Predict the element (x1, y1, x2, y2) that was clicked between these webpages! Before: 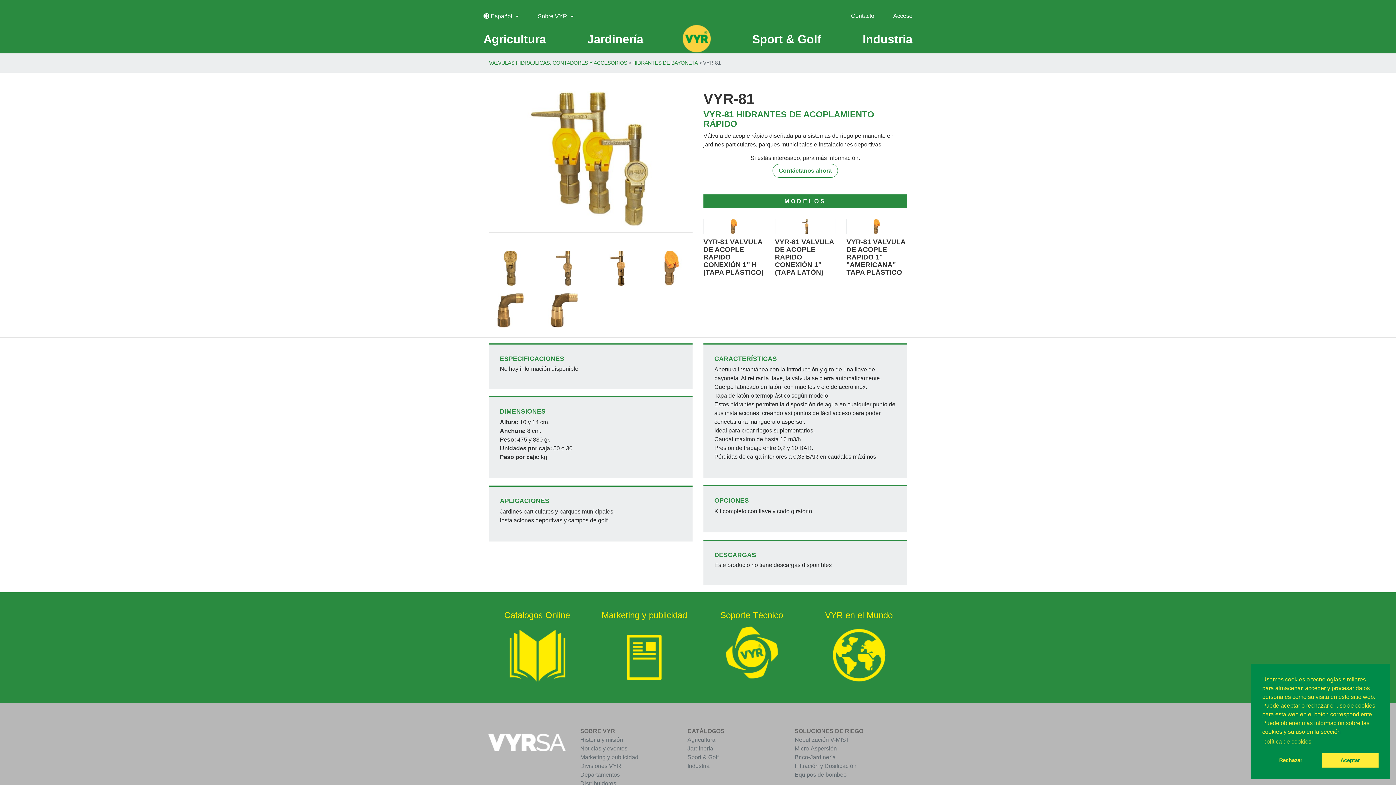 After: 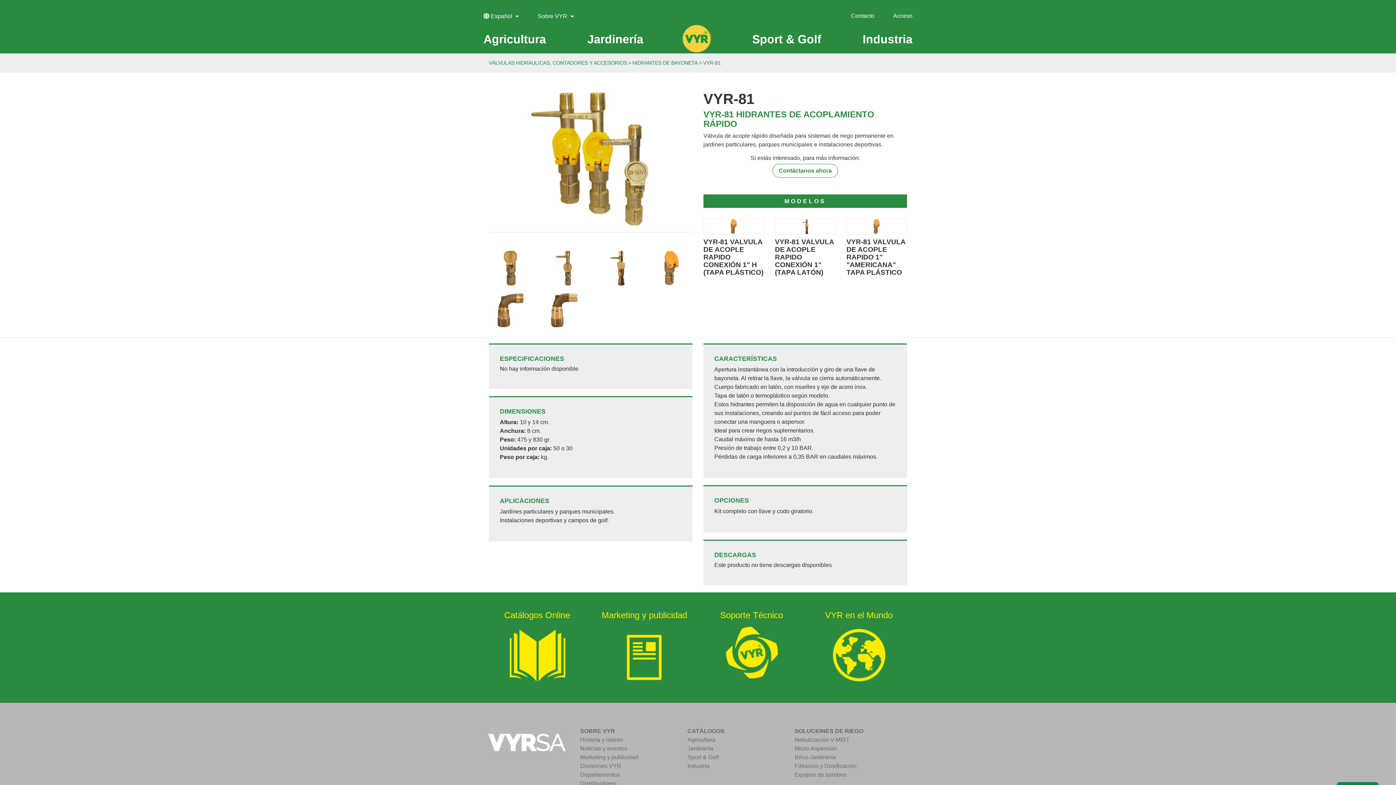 Action: bbox: (1322, 753, 1378, 768) label: allow cookies